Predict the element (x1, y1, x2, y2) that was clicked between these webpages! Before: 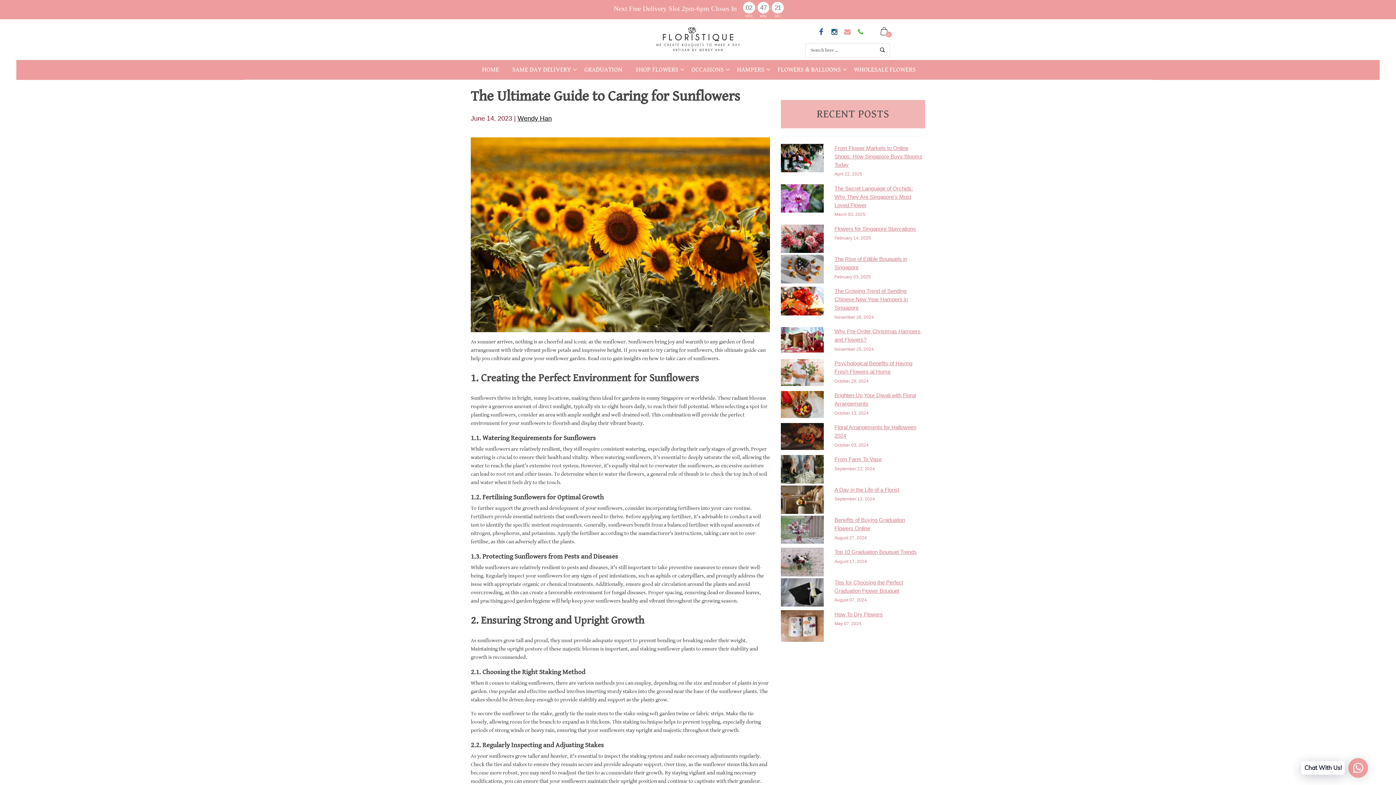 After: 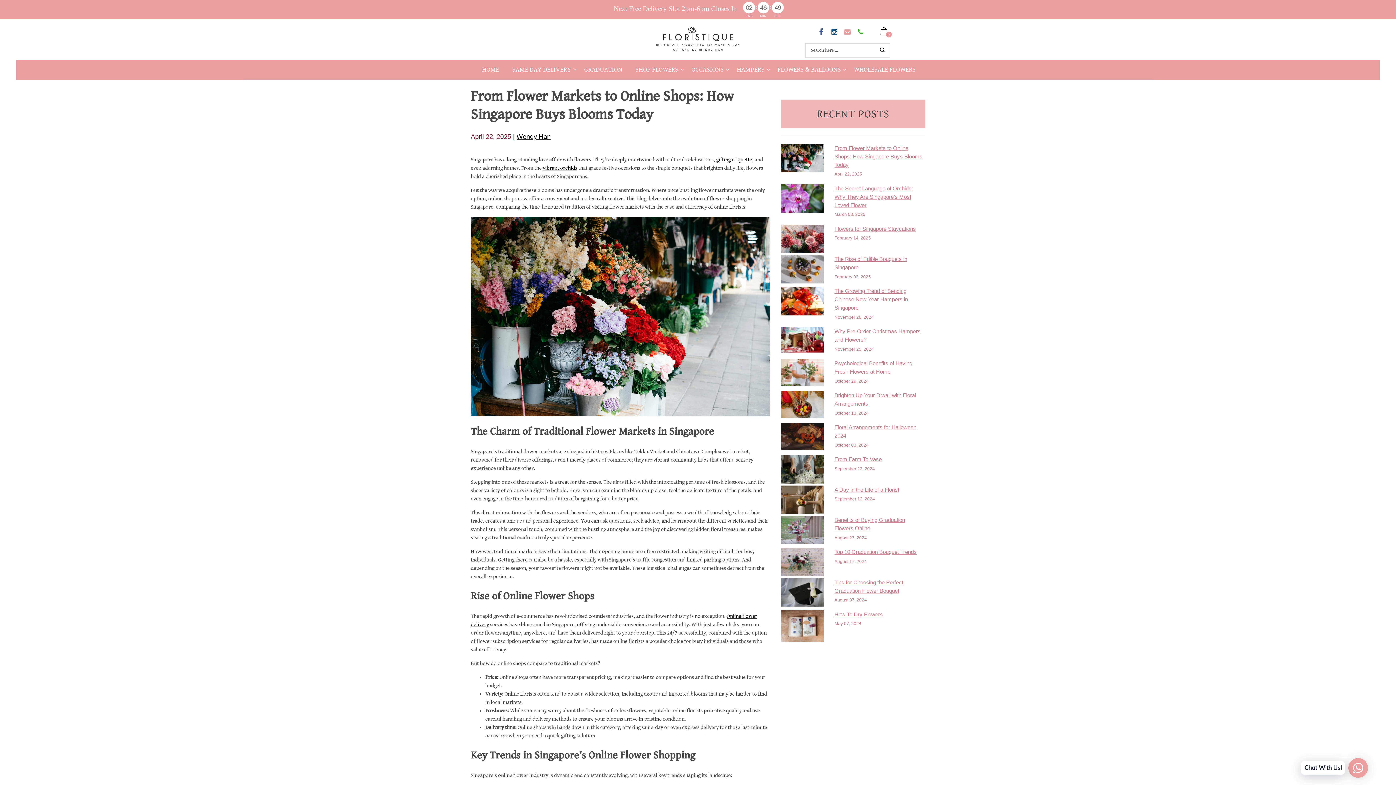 Action: bbox: (781, 143, 823, 172)